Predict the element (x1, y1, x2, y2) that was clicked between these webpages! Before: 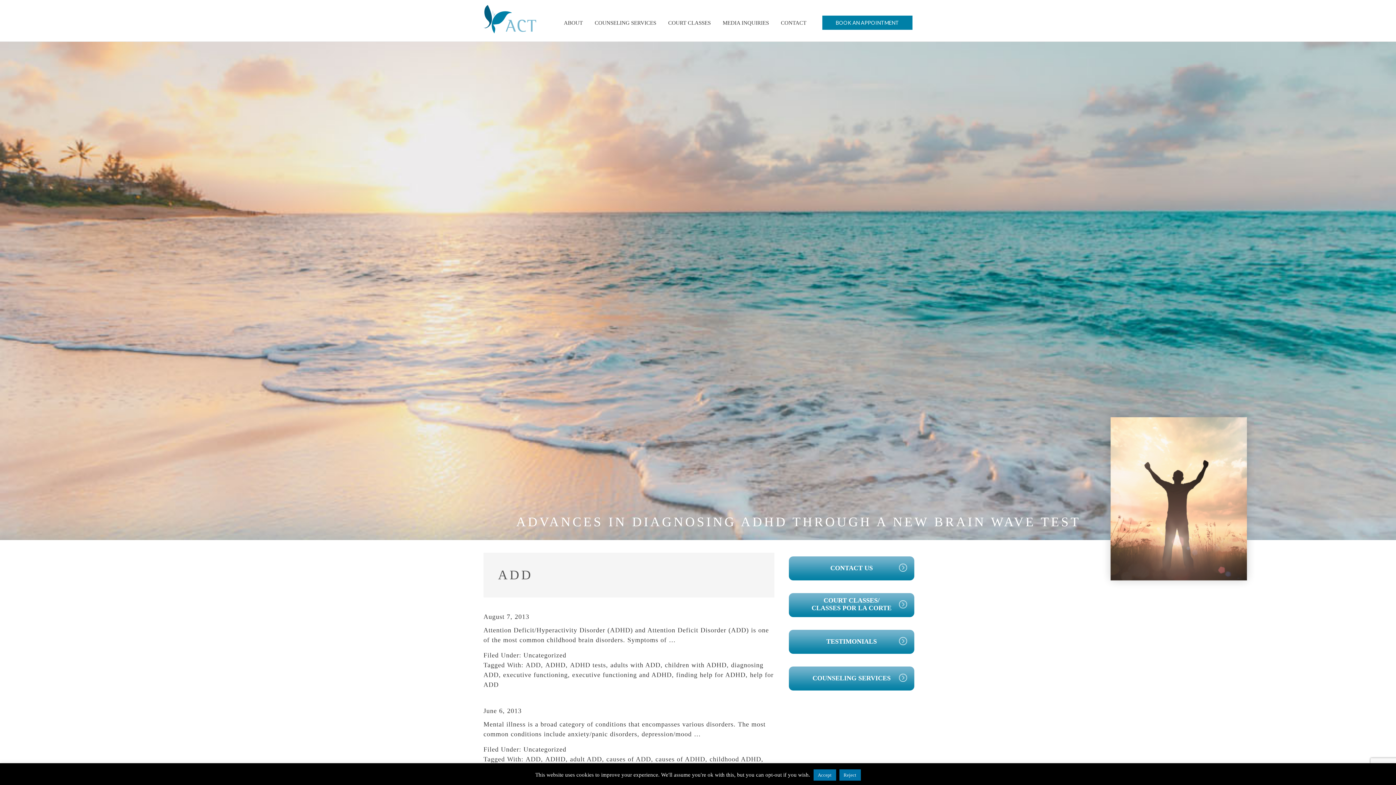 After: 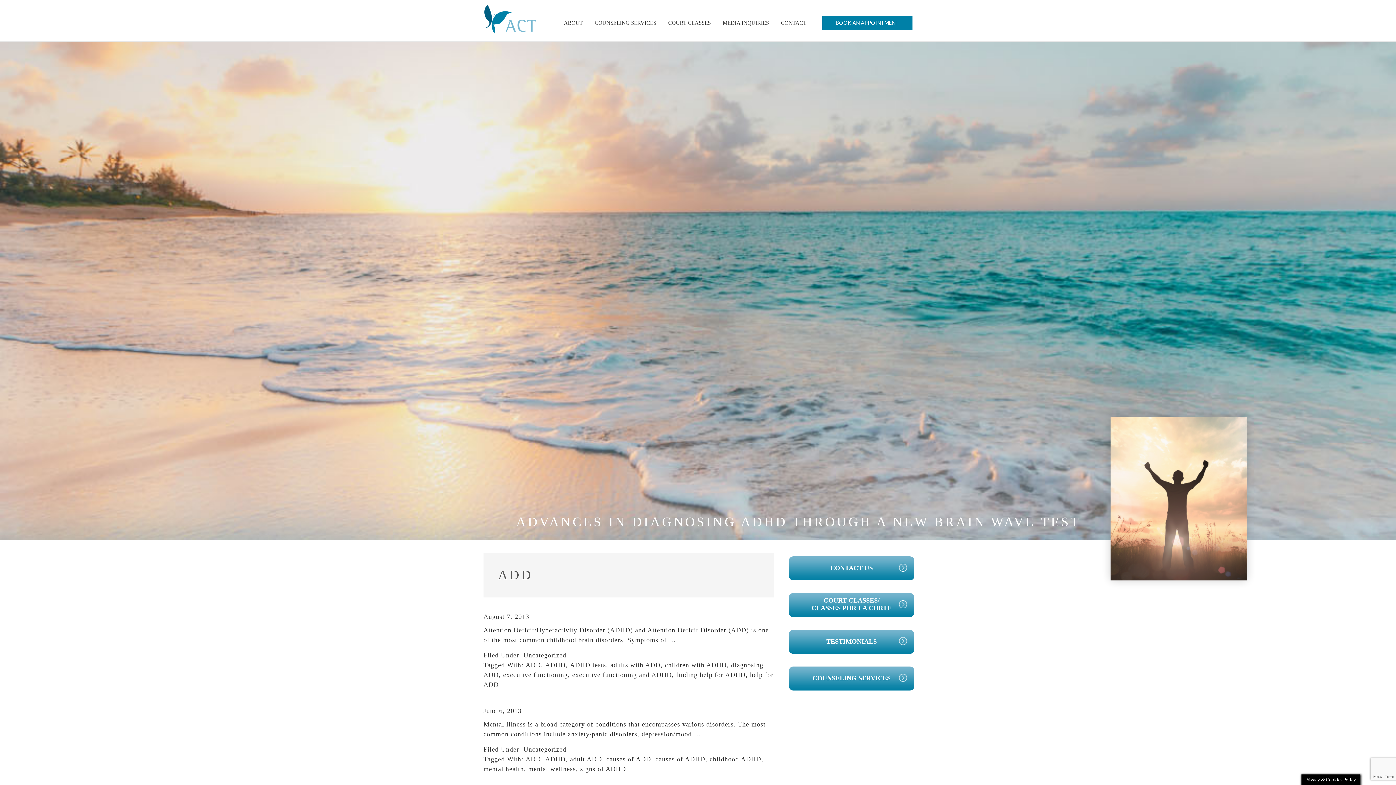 Action: label: Reject bbox: (839, 769, 860, 781)